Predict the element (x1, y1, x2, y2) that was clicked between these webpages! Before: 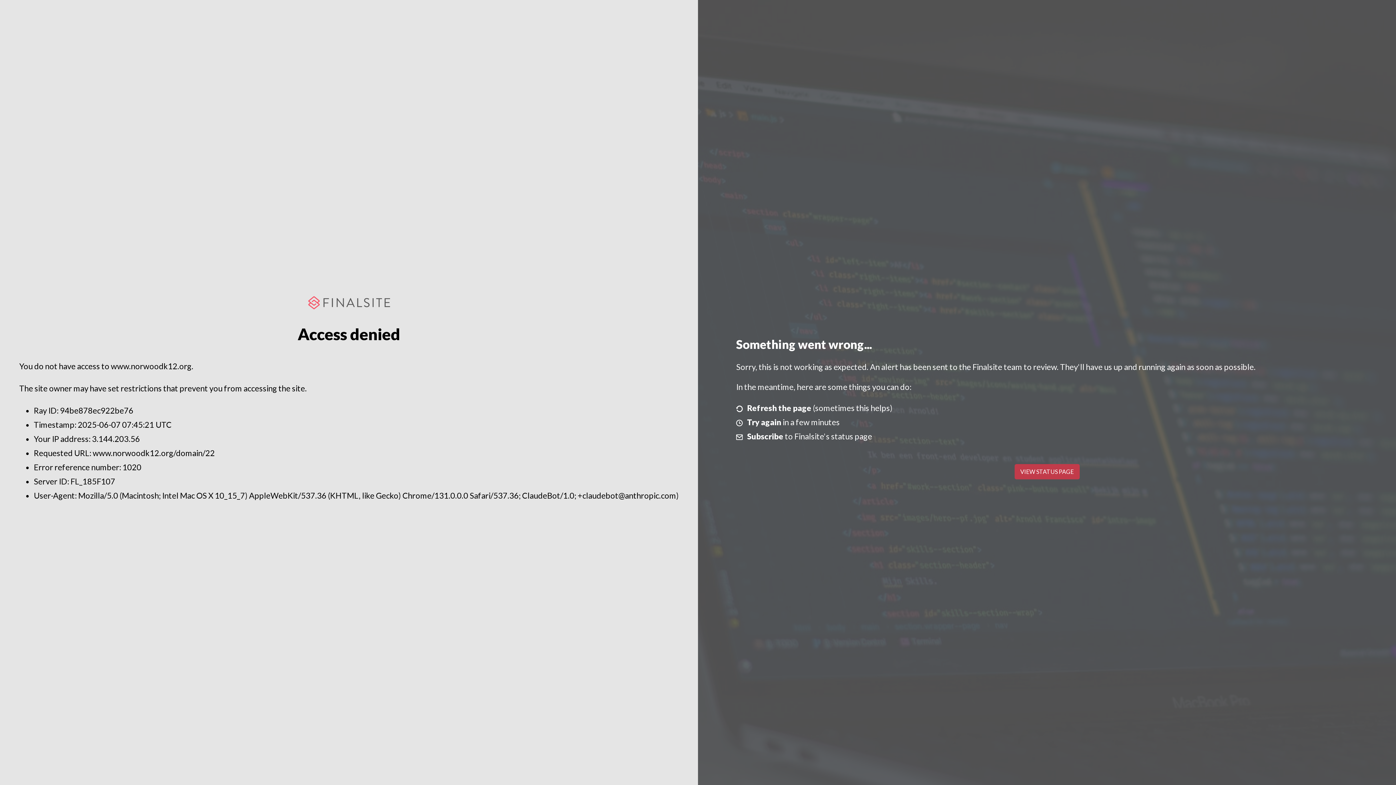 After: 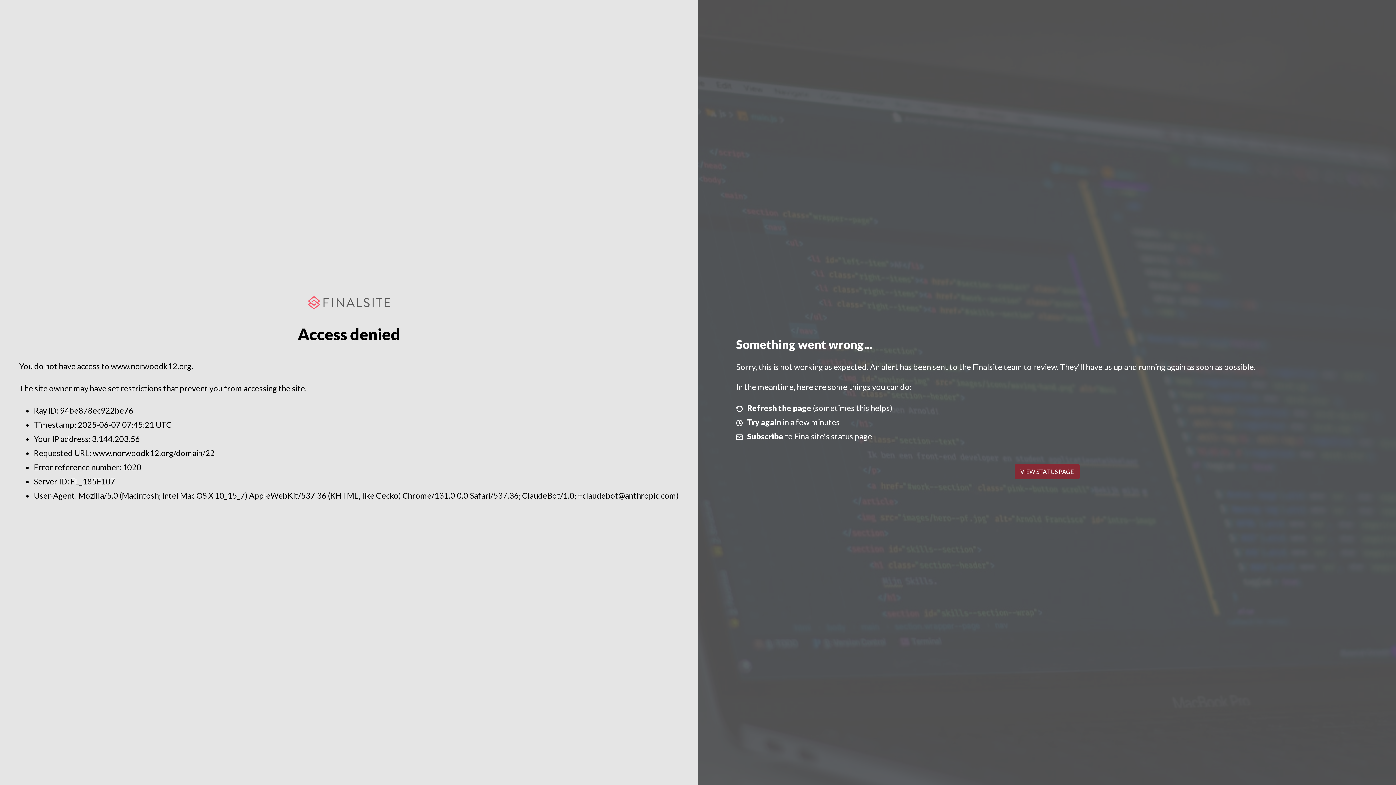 Action: label: VIEW STATUS PAGE bbox: (1014, 464, 1079, 479)